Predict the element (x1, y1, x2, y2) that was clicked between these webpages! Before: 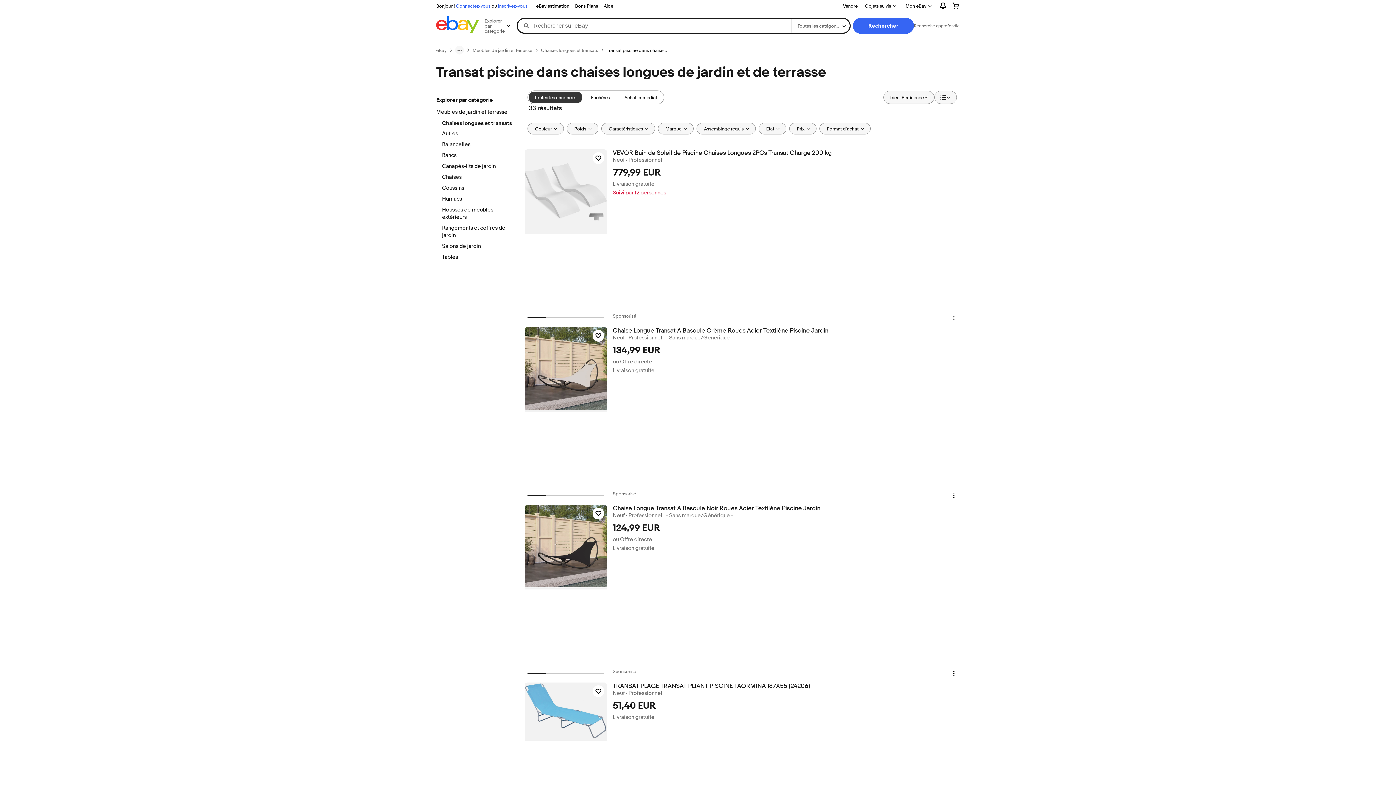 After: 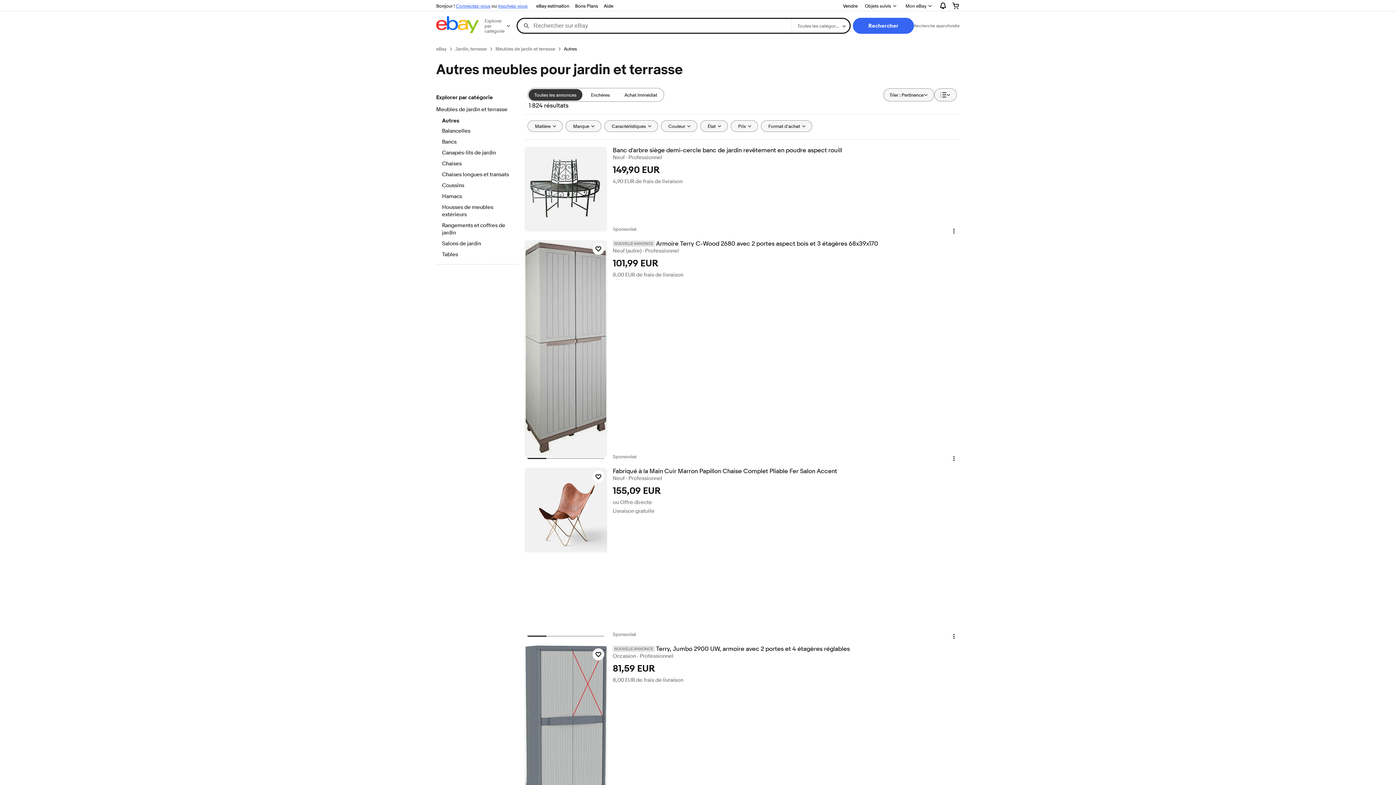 Action: bbox: (442, 130, 512, 138) label: Autres